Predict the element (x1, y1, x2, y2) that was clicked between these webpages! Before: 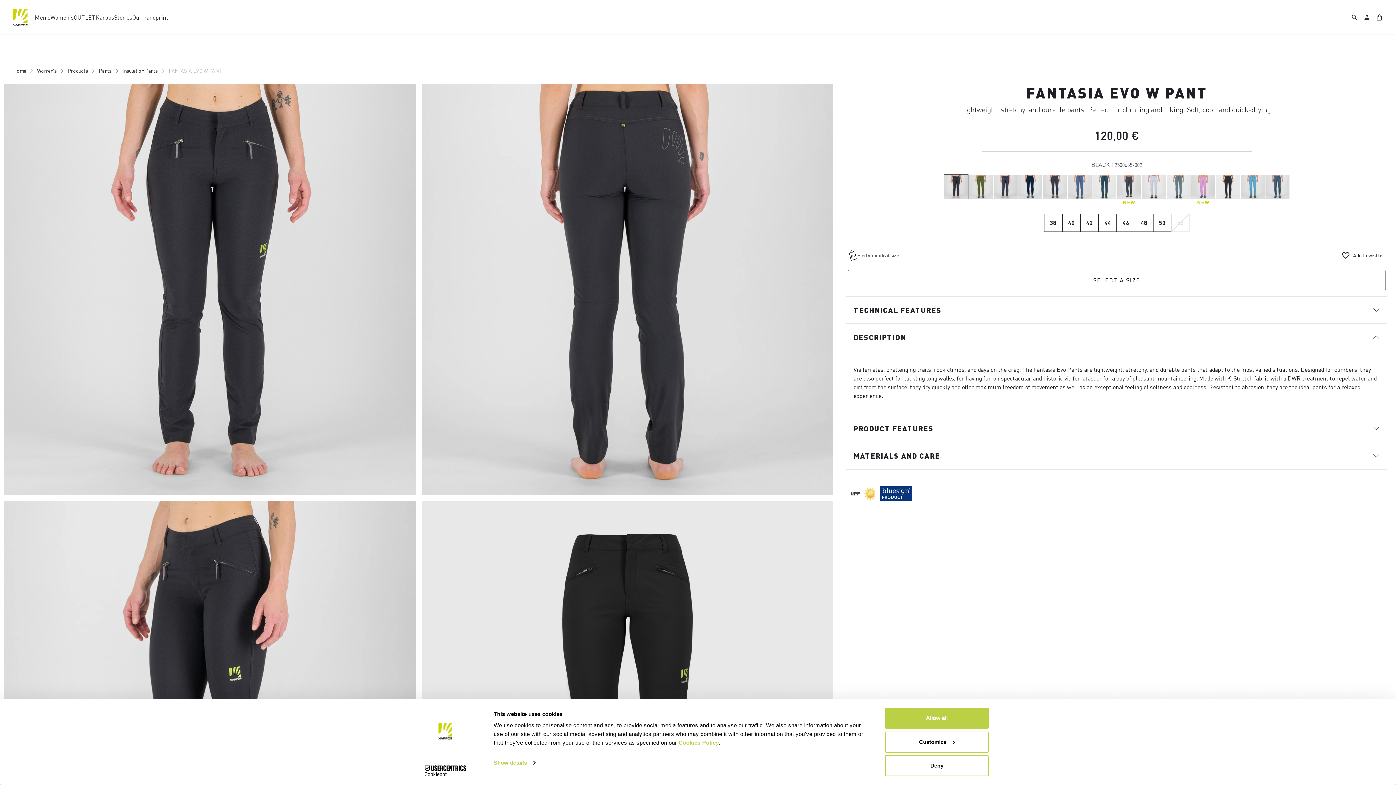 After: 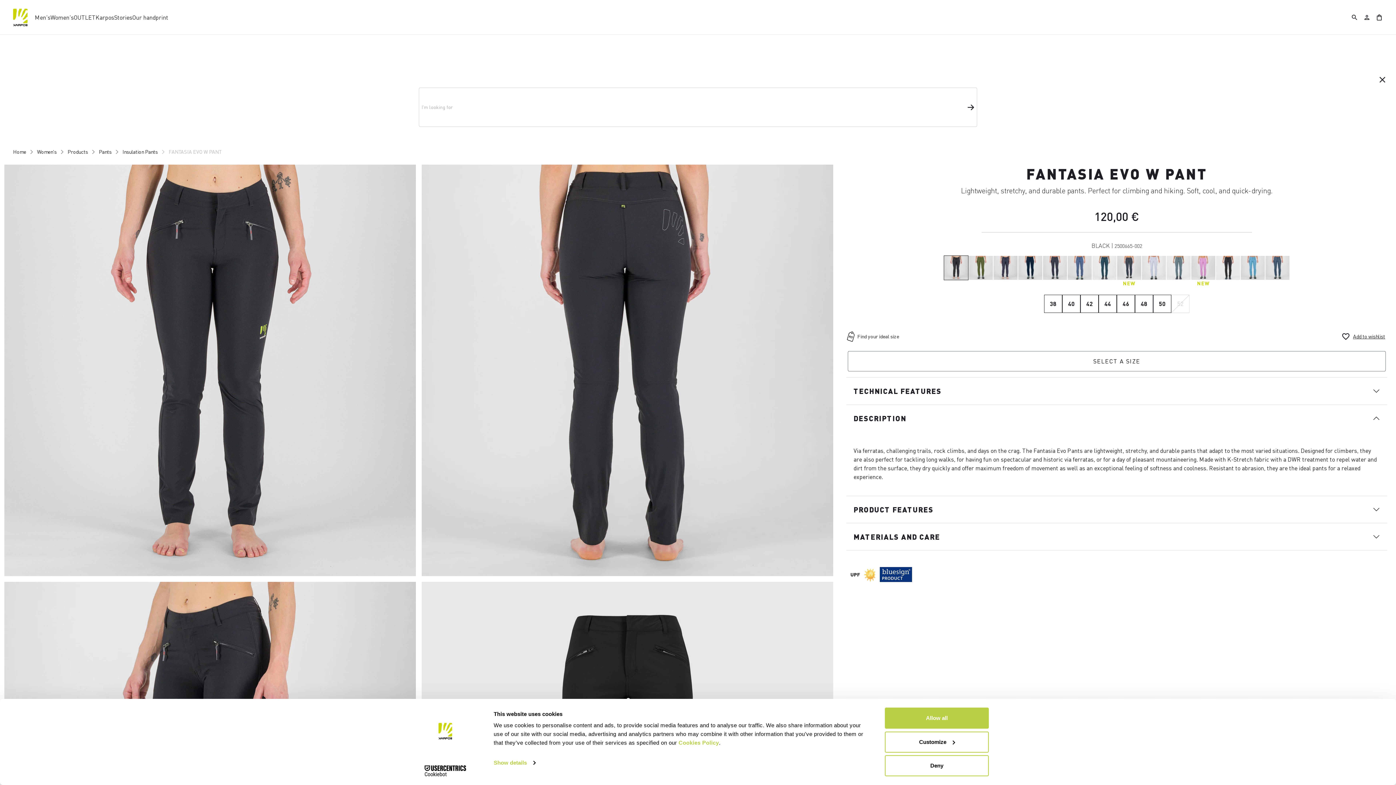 Action: label: search bbox: (1351, 0, 1358, 34)